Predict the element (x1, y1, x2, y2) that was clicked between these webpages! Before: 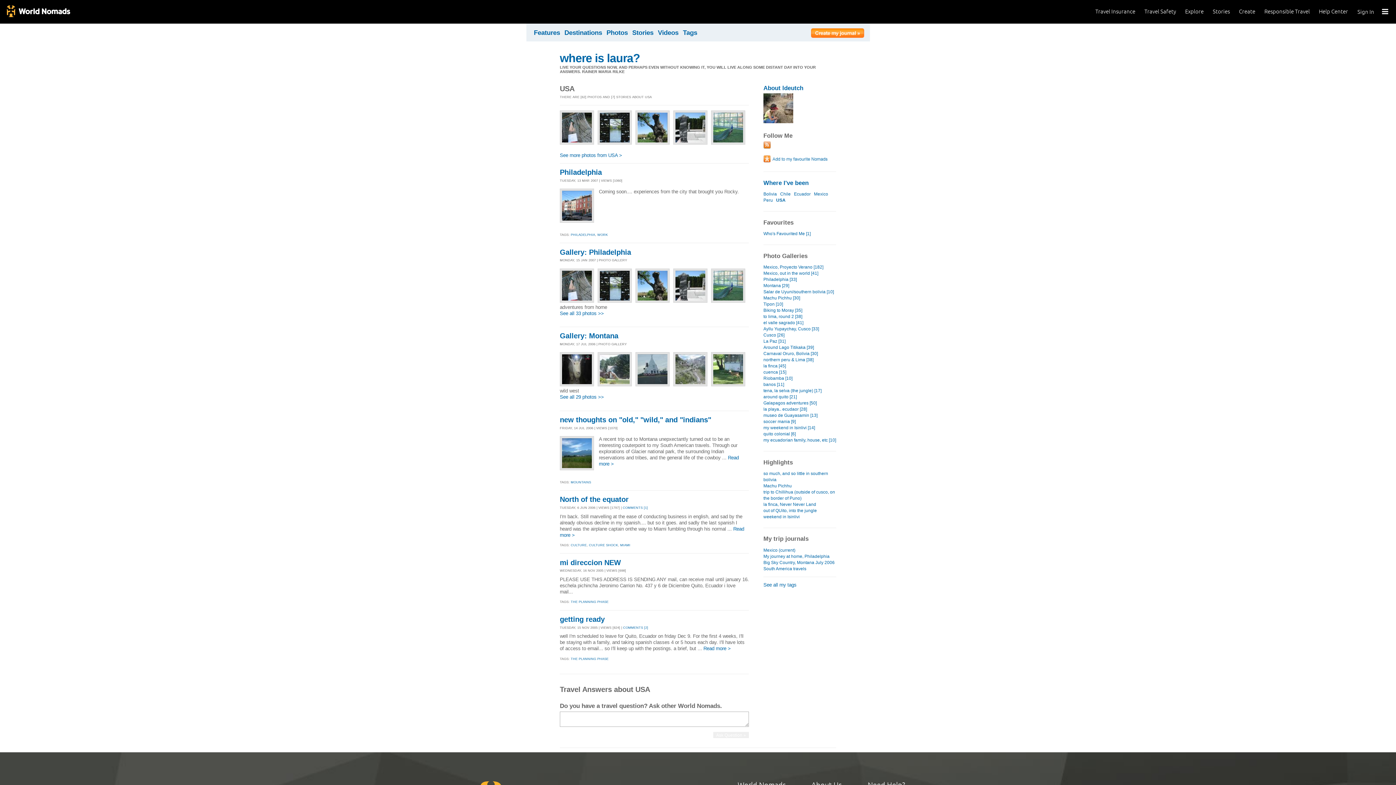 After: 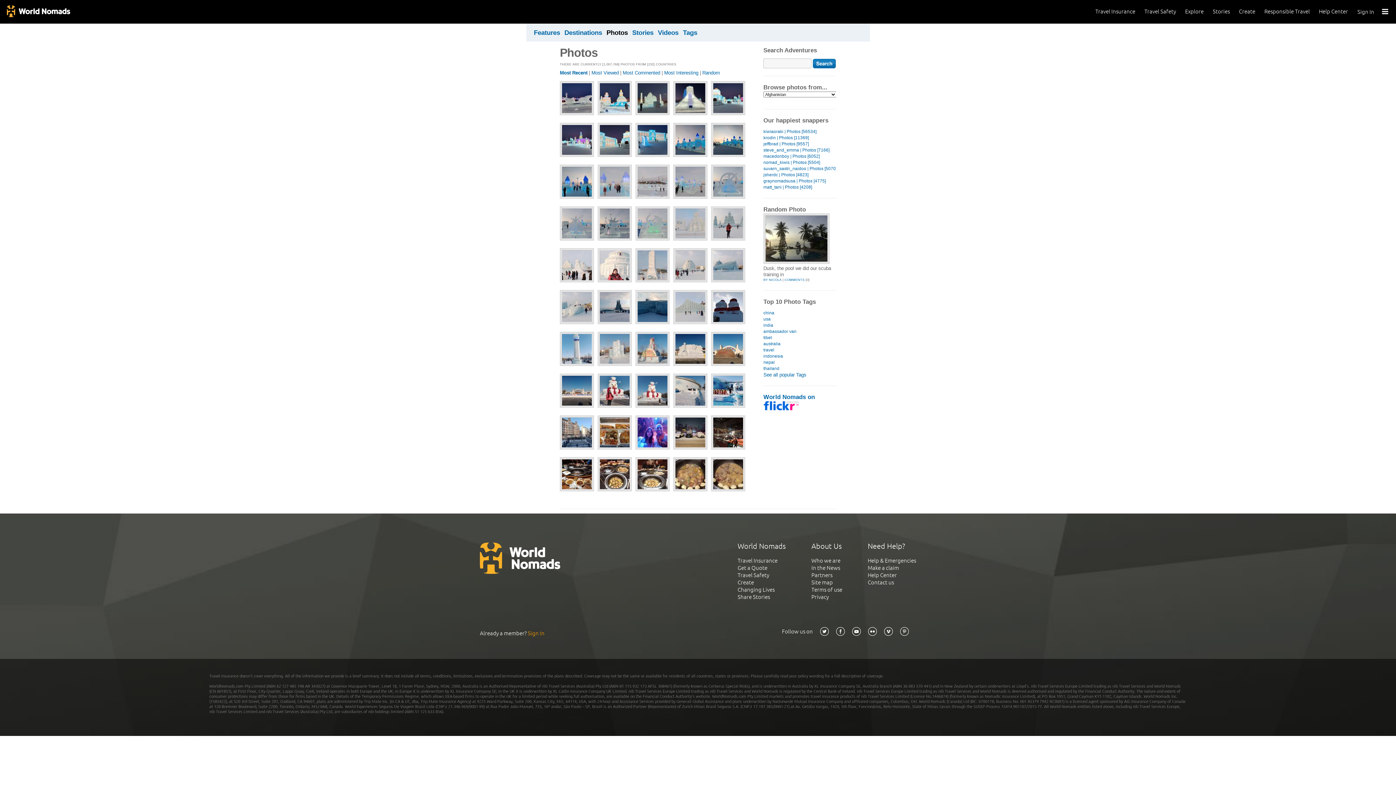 Action: bbox: (604, 29, 630, 36) label: Photos